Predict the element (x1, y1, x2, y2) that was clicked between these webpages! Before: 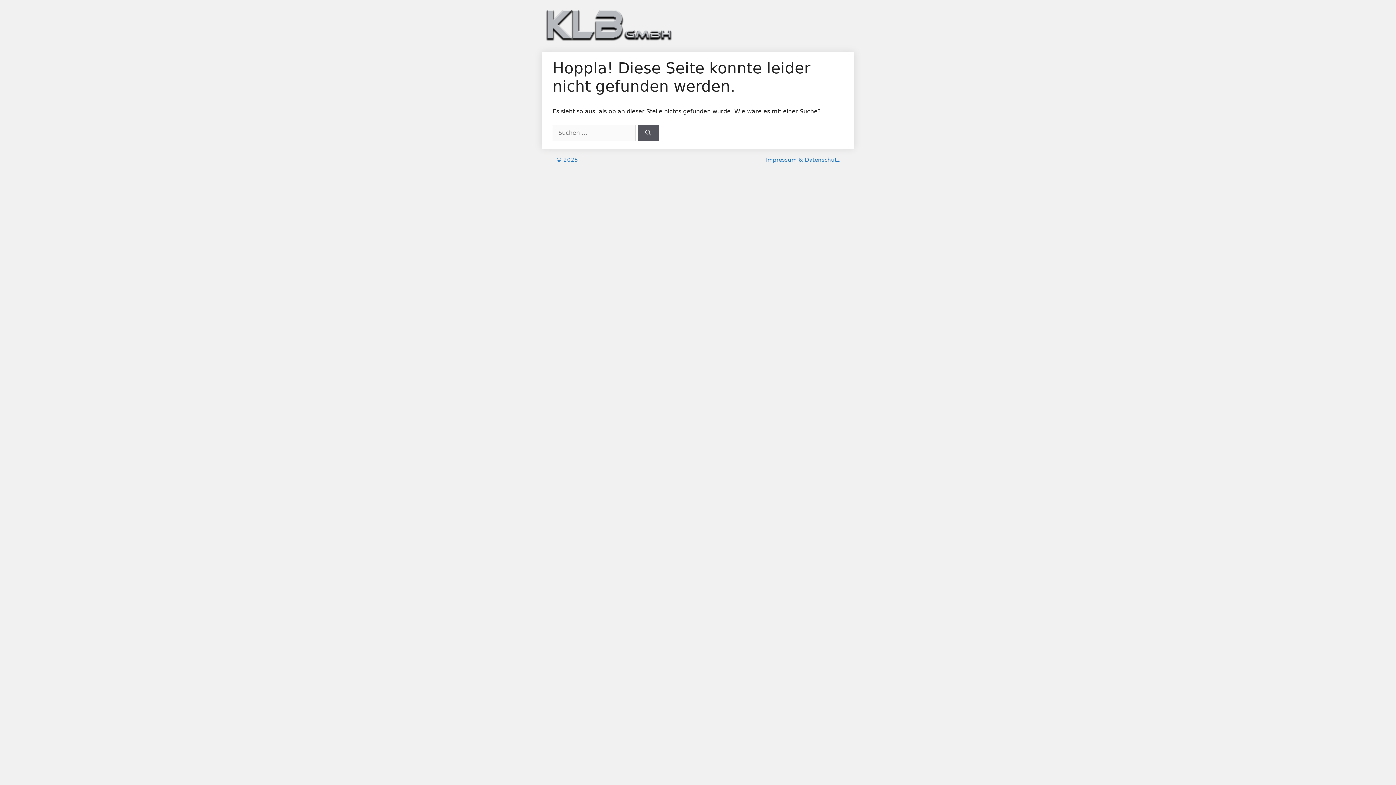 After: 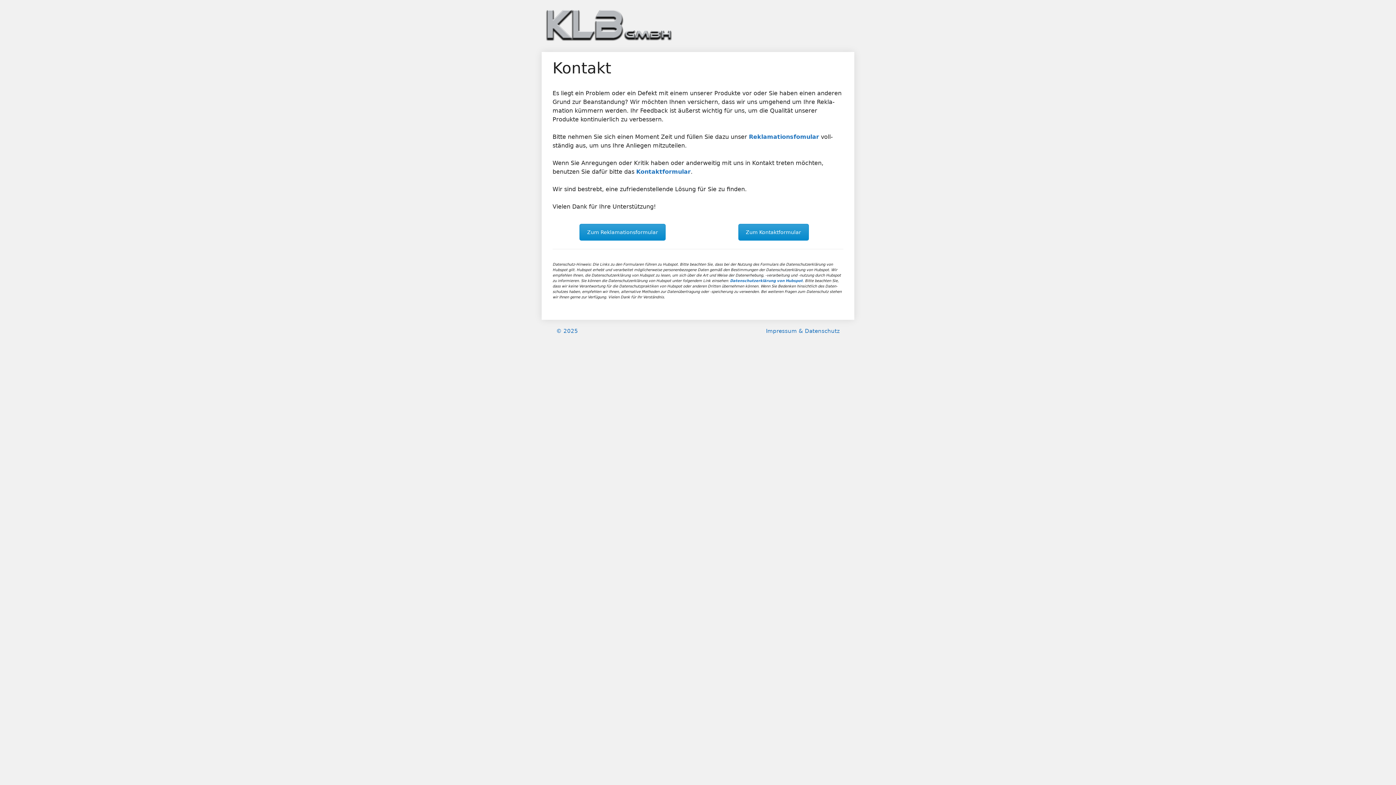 Action: bbox: (541, 20, 676, 27)